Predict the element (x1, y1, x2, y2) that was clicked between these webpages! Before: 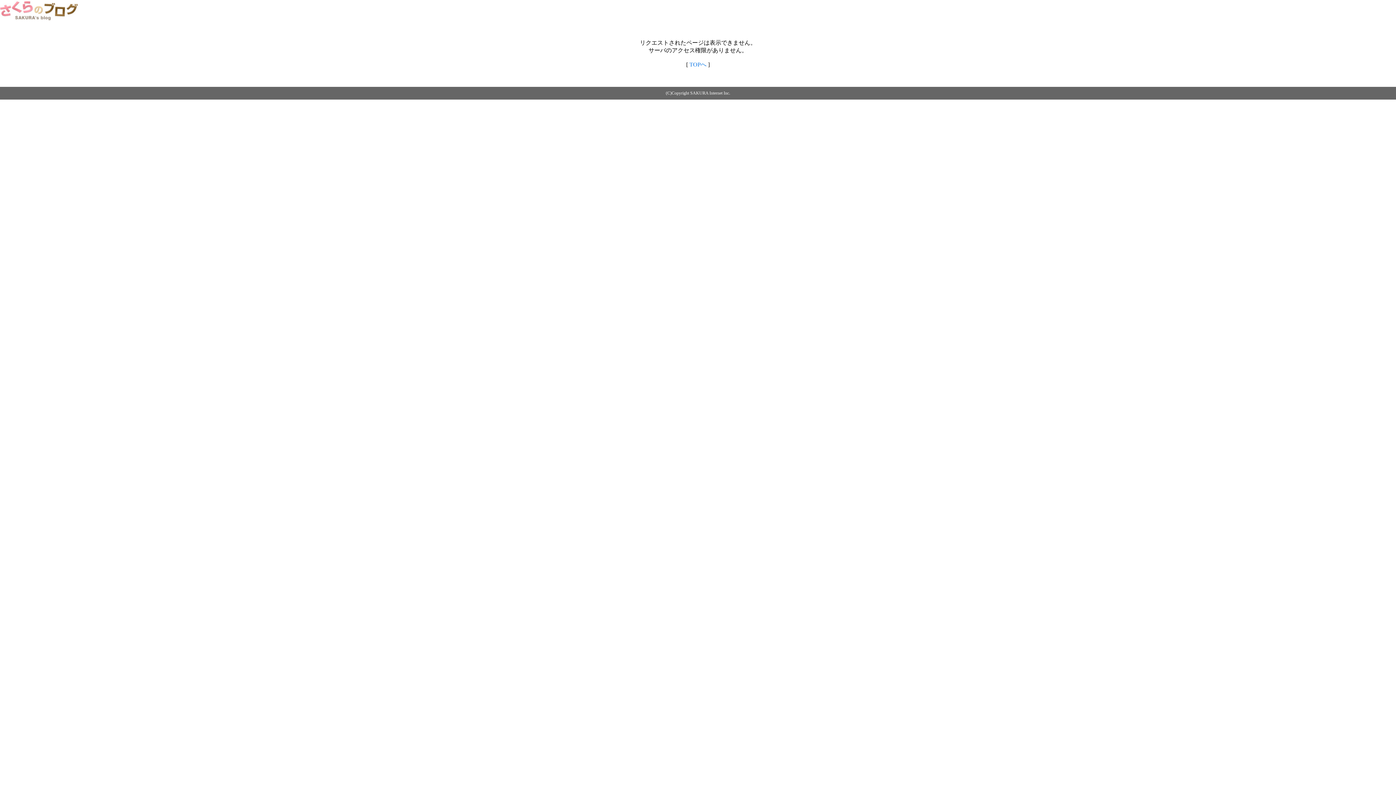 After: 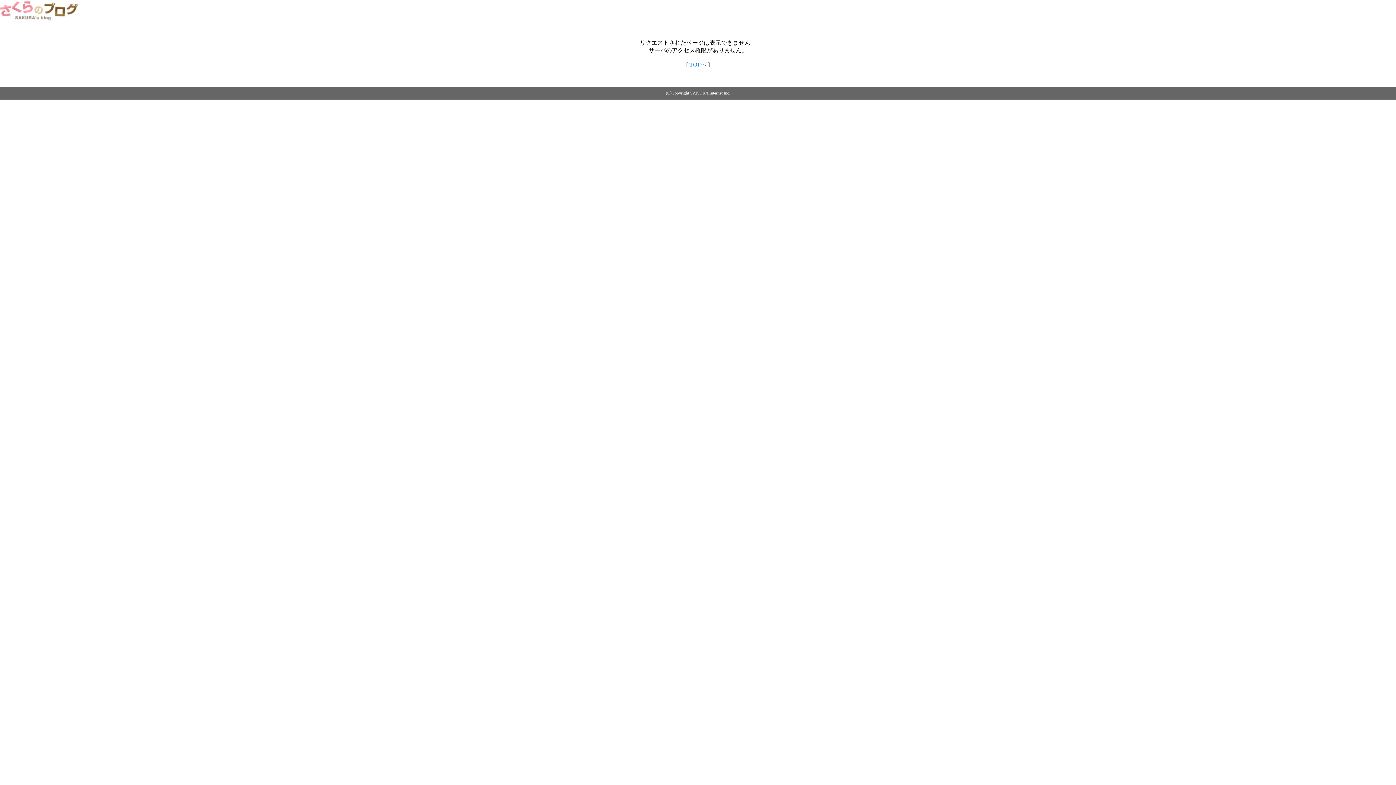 Action: bbox: (689, 61, 706, 67) label: TOPへ